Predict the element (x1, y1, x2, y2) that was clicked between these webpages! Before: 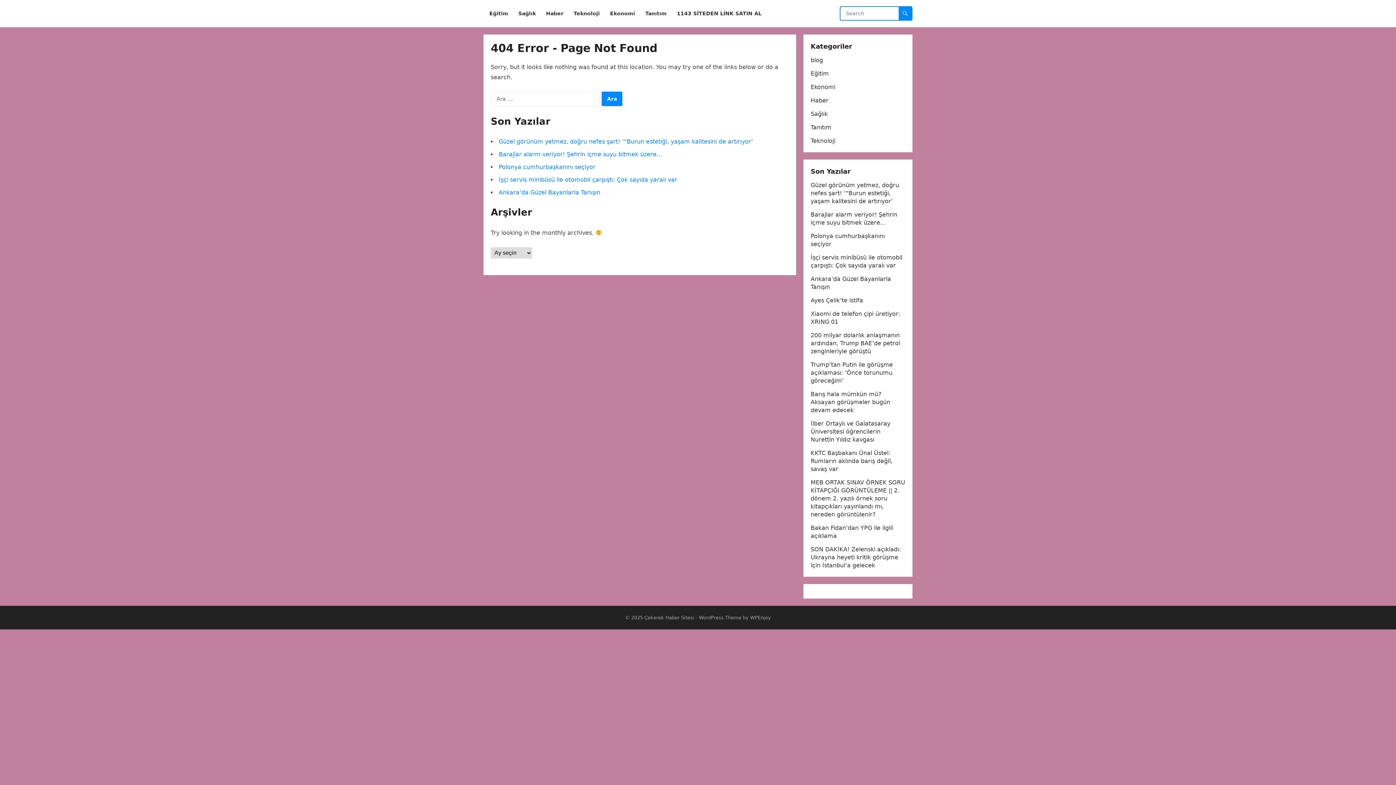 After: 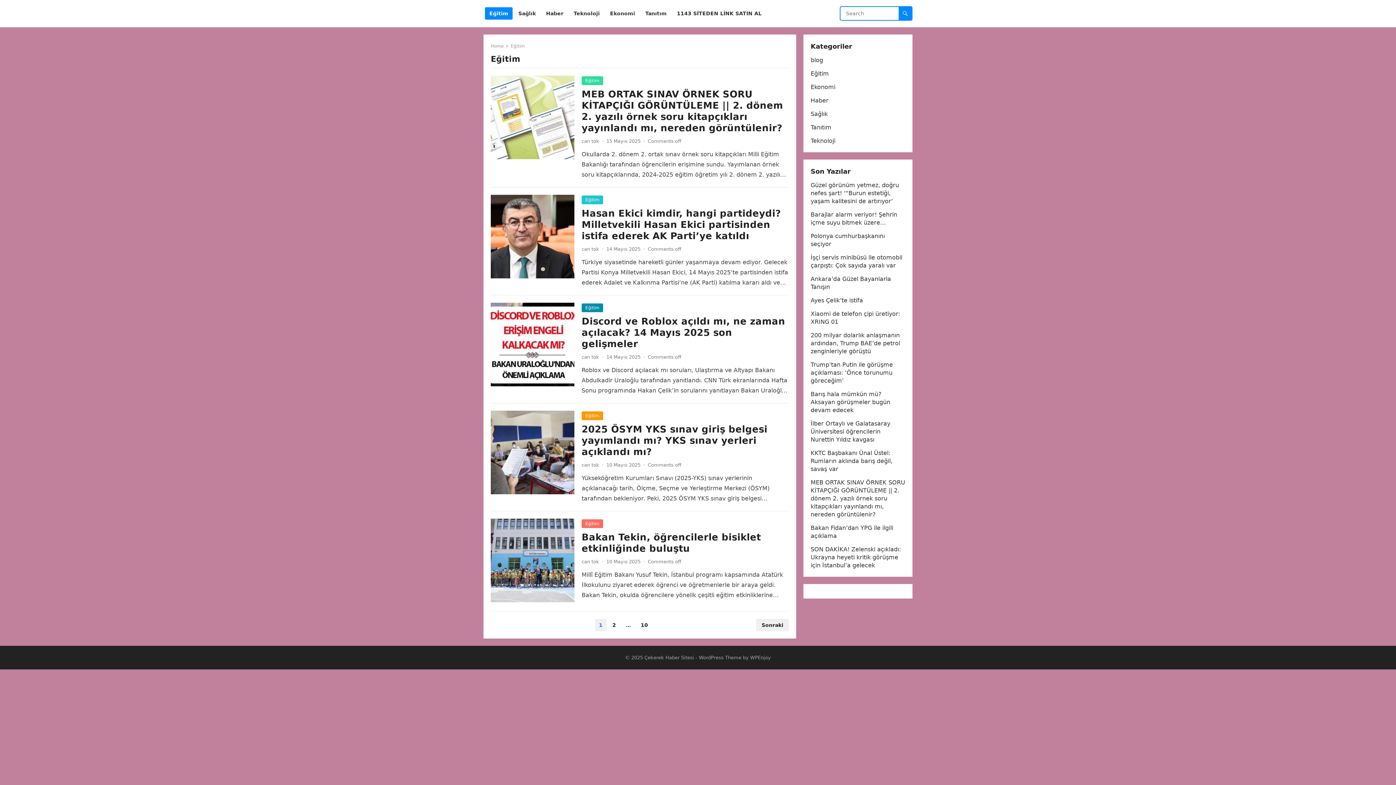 Action: bbox: (810, 70, 829, 77) label: Eğitim